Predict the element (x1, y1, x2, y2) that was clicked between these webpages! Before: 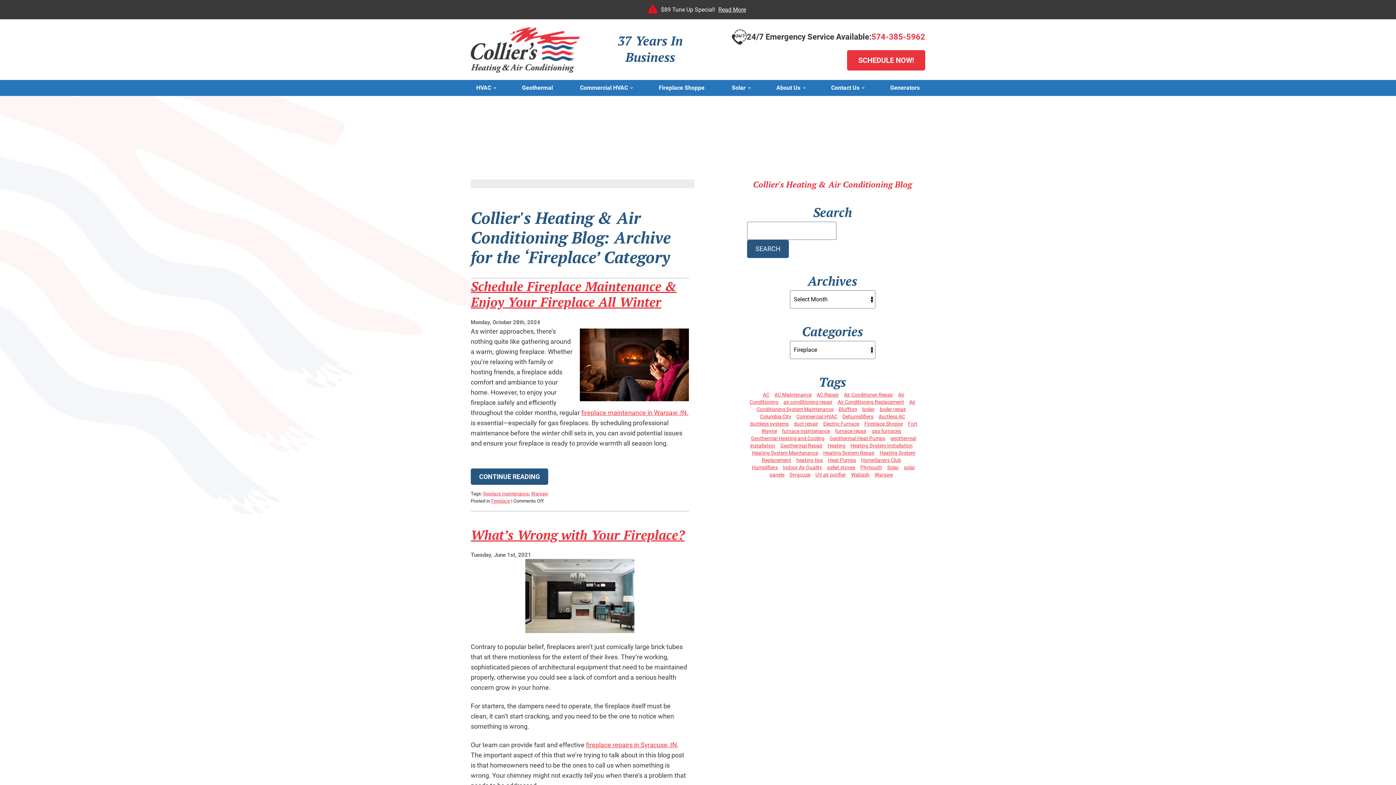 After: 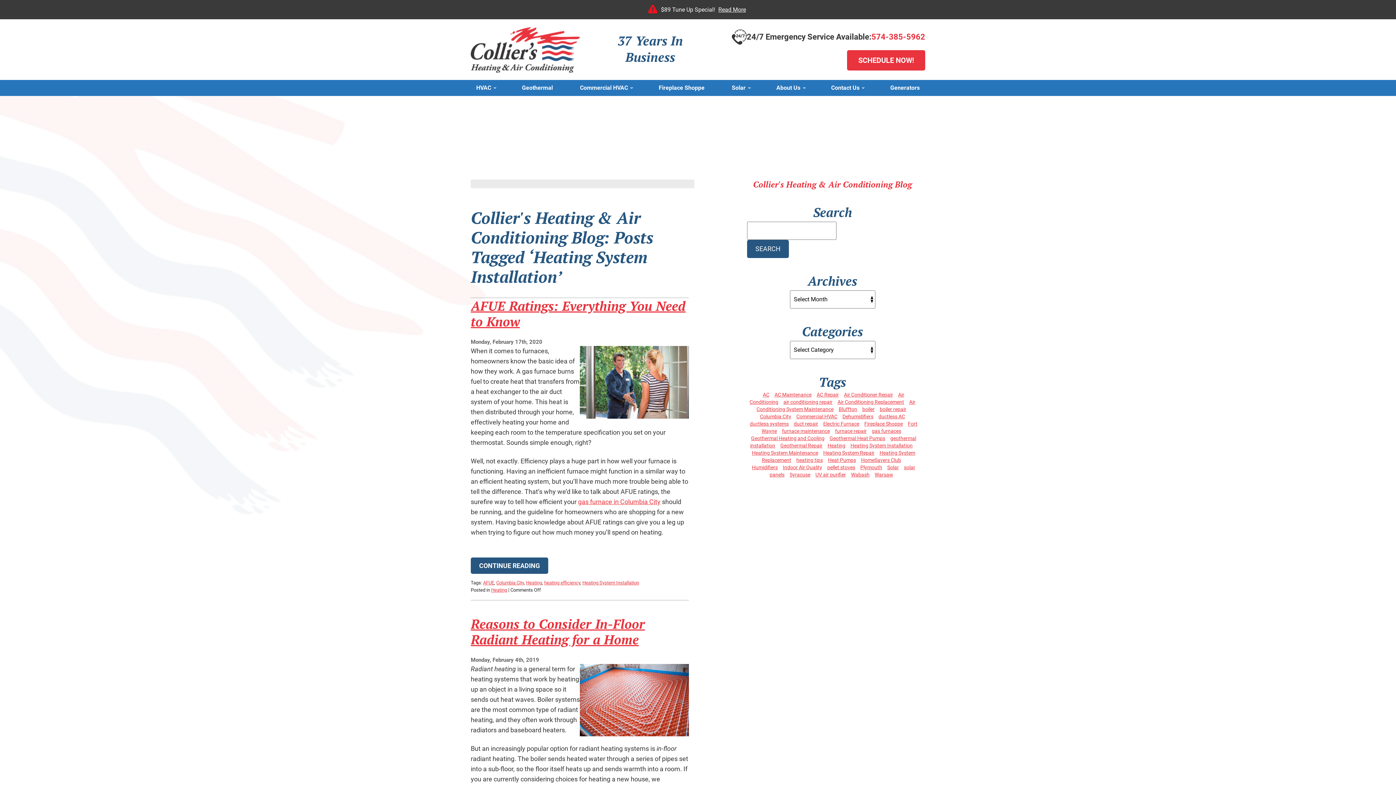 Action: bbox: (848, 442, 915, 449) label: Heating System Installation (5 items)